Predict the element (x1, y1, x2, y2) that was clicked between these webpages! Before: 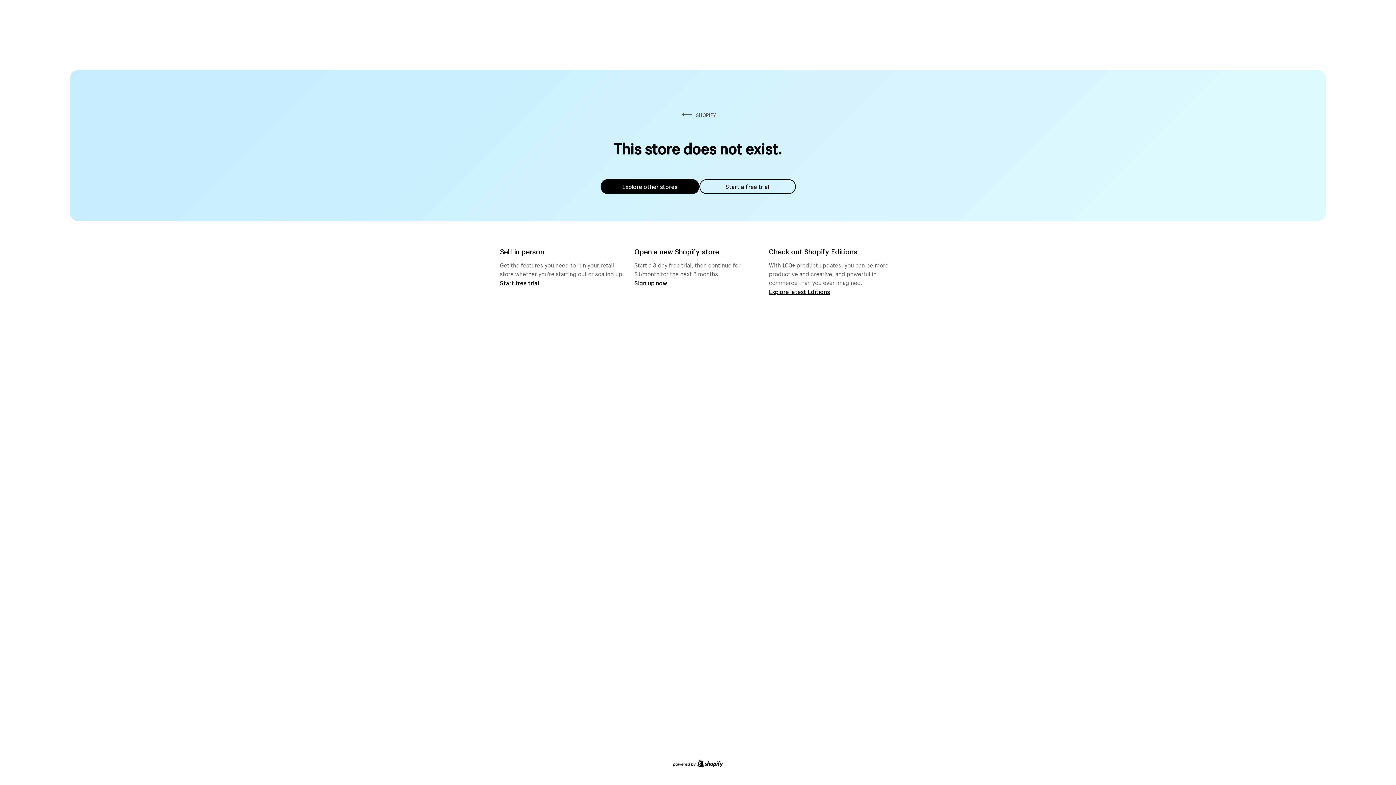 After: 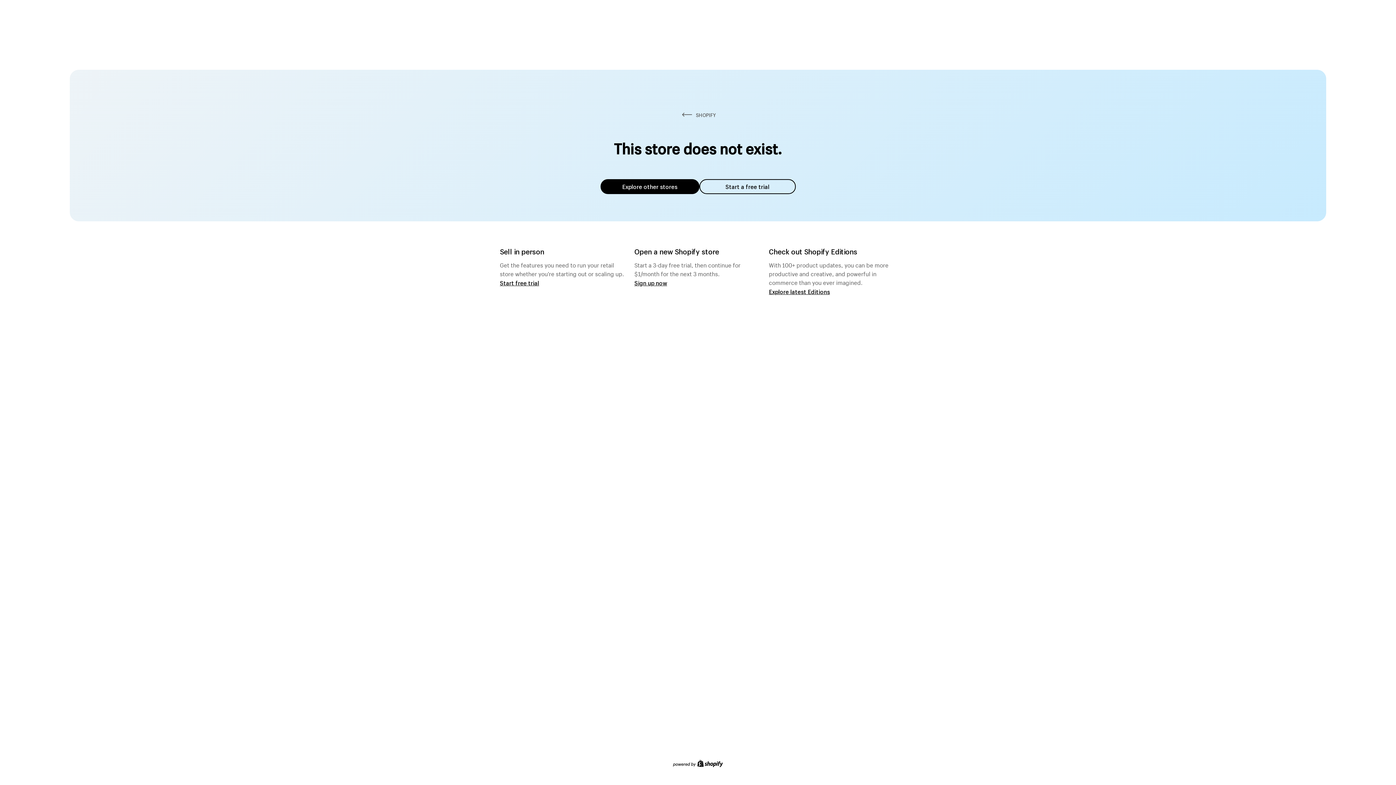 Action: label: Explore other stores bbox: (600, 179, 699, 194)